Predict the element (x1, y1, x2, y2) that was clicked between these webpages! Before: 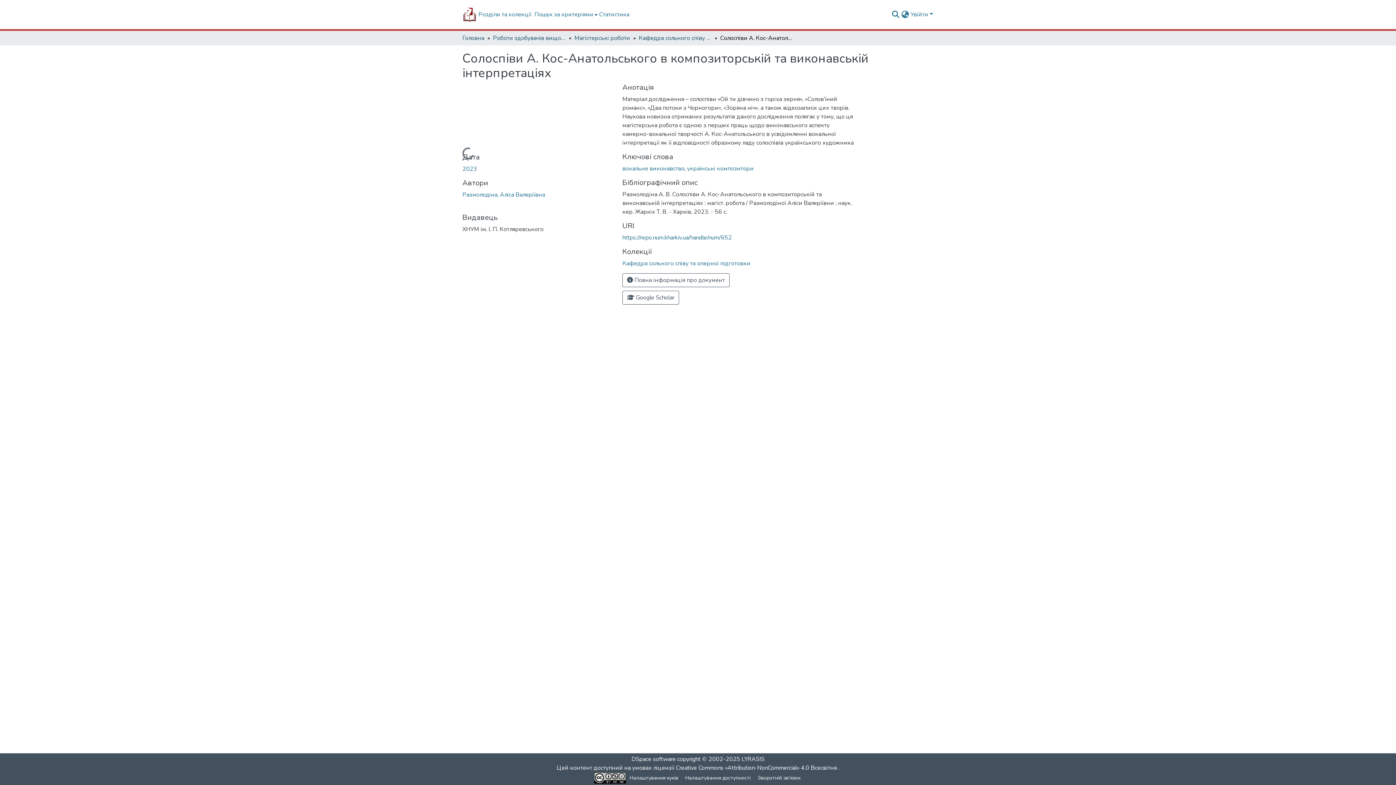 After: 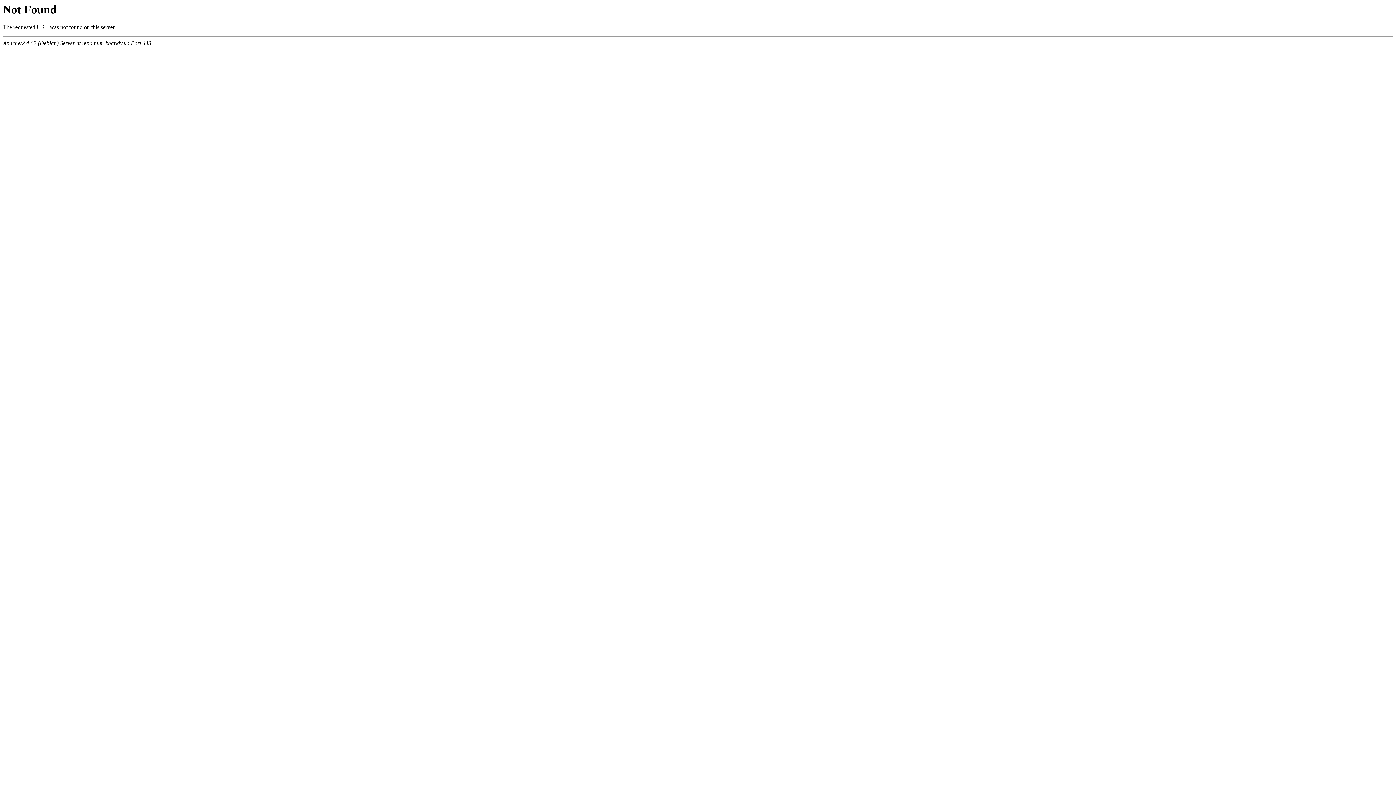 Action: bbox: (597, 10, 630, 18) label: Статистика